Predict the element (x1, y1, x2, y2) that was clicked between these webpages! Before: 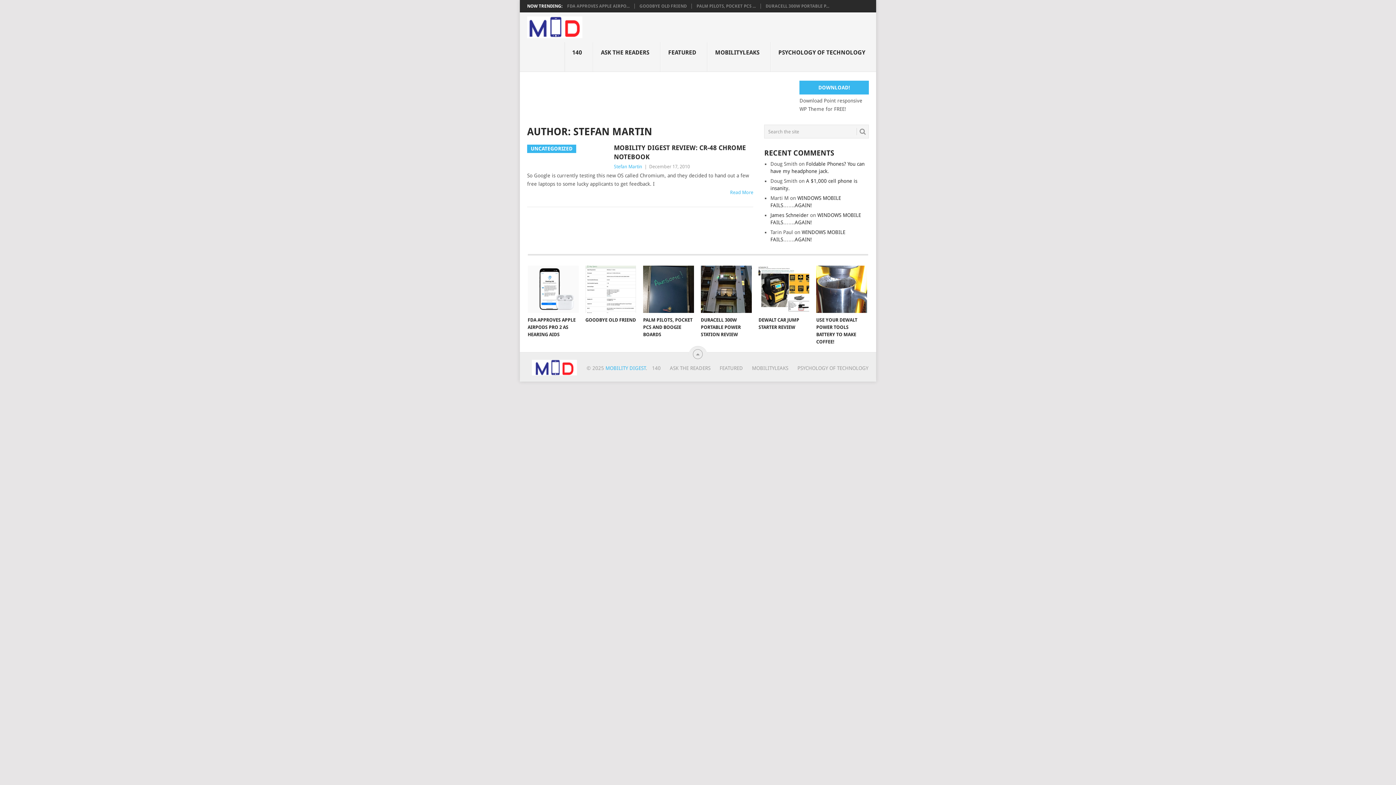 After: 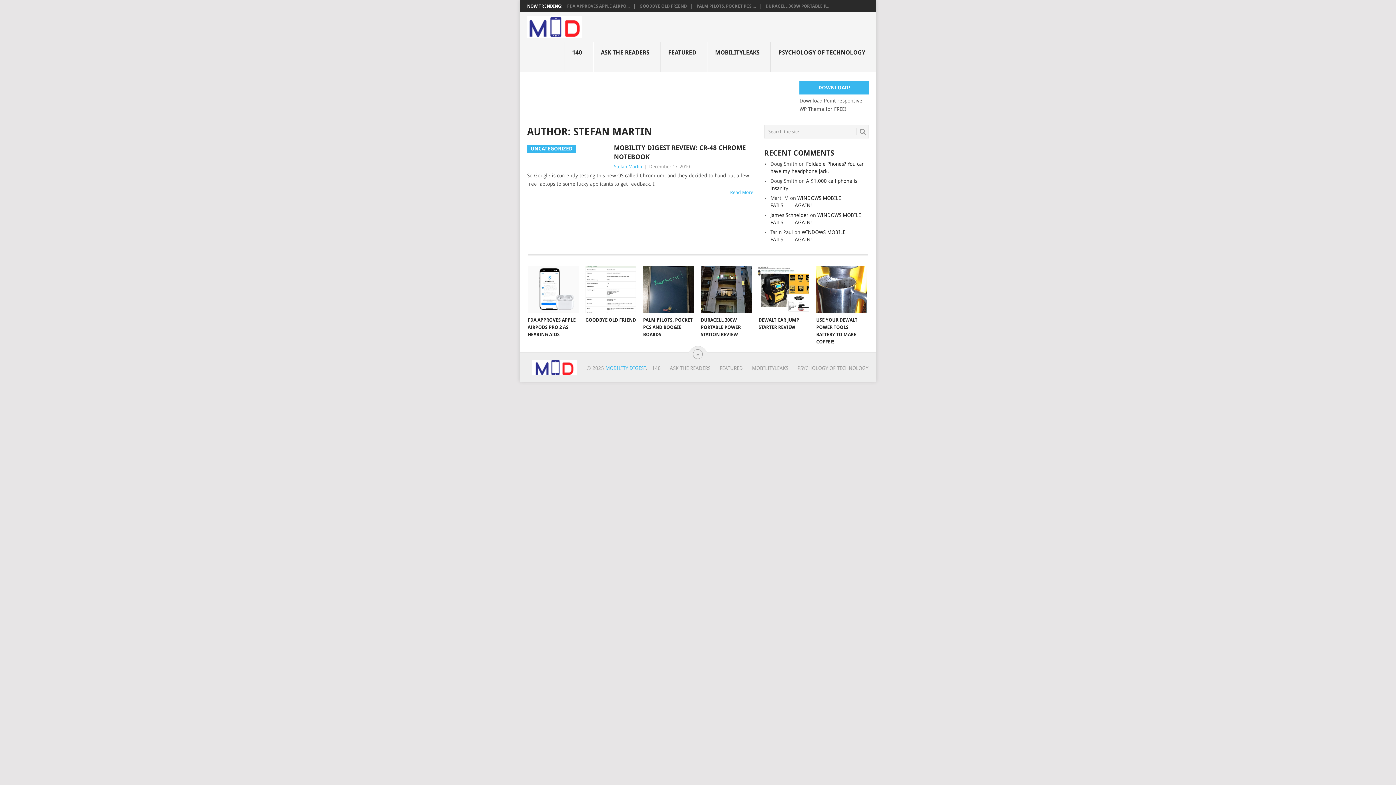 Action: label: DOWNLOAD! bbox: (799, 80, 869, 94)